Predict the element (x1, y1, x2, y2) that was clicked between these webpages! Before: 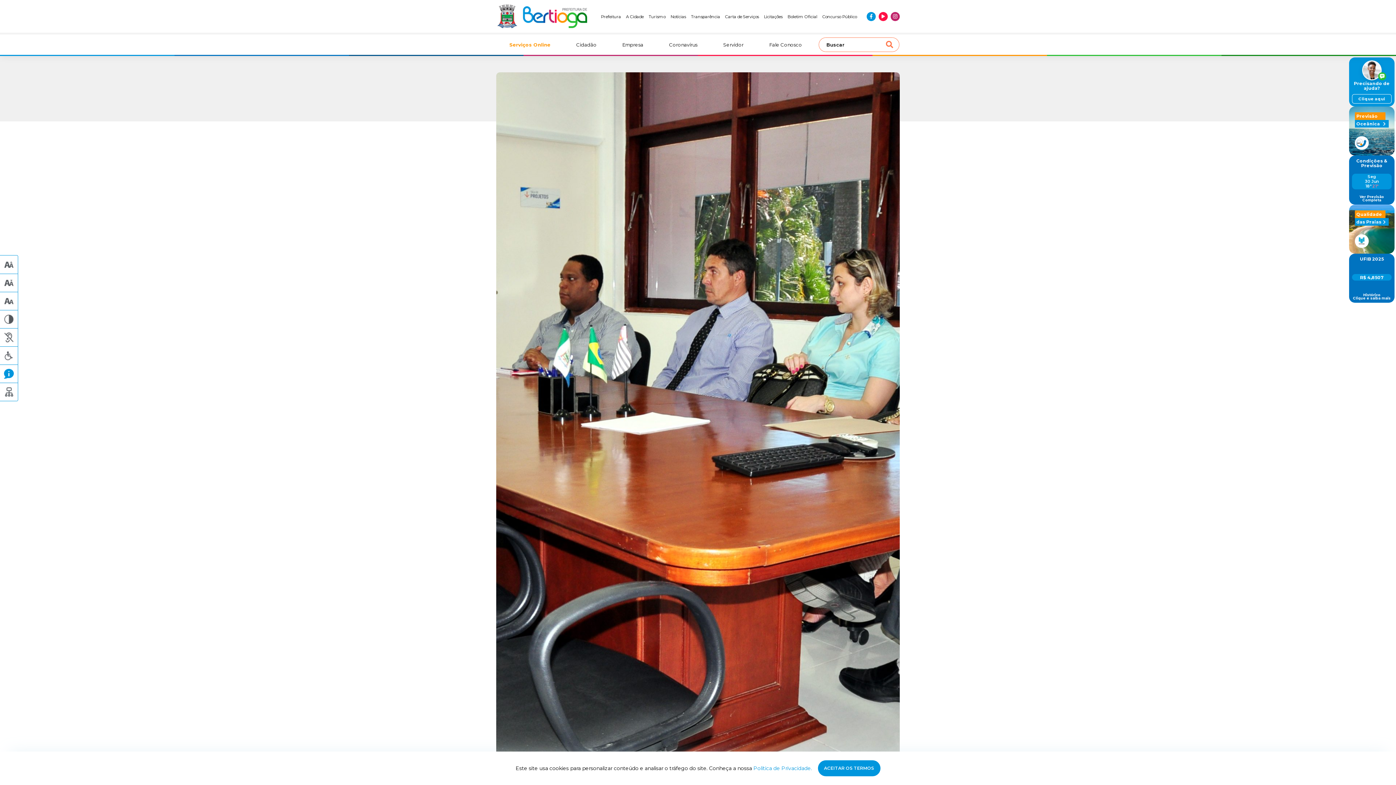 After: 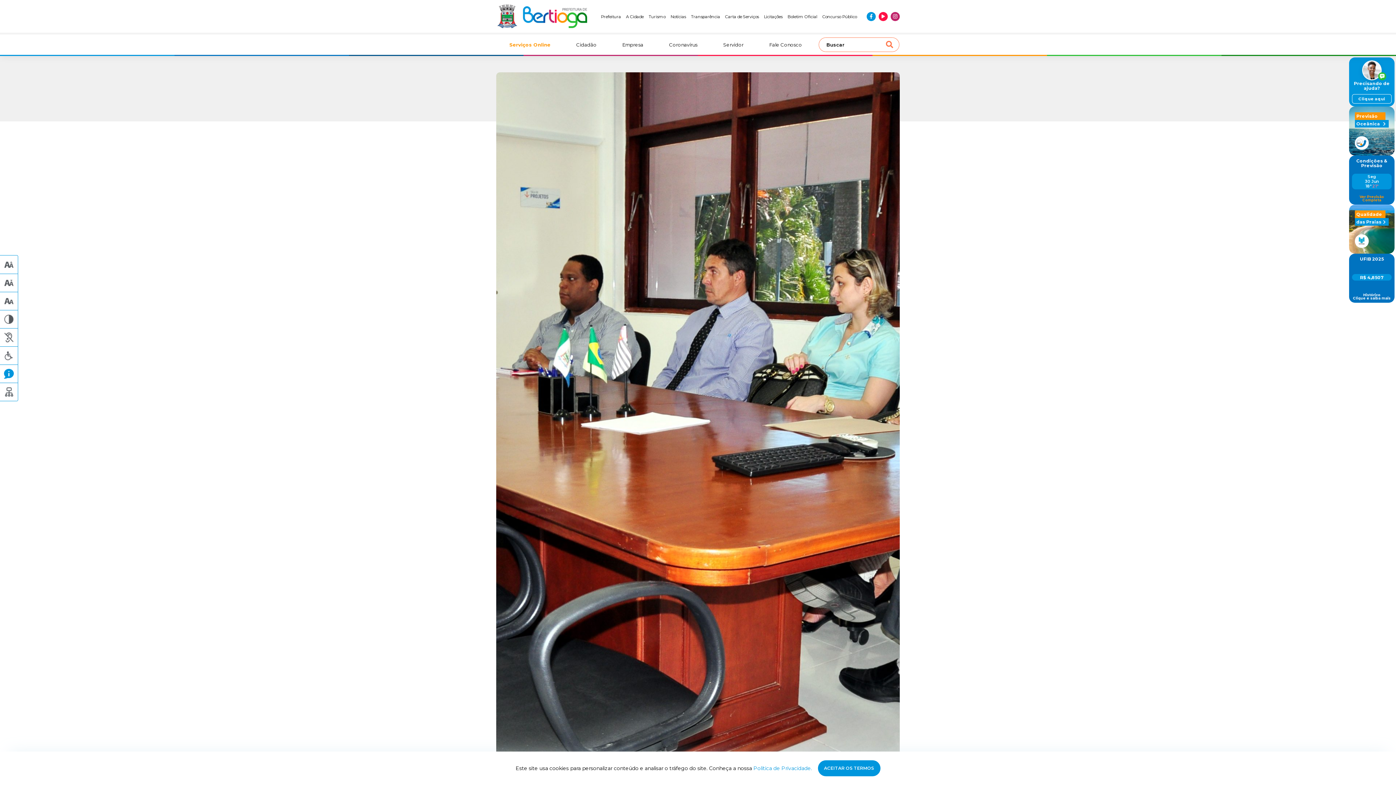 Action: bbox: (1352, 195, 1392, 201) label: Ver Previsão Completa